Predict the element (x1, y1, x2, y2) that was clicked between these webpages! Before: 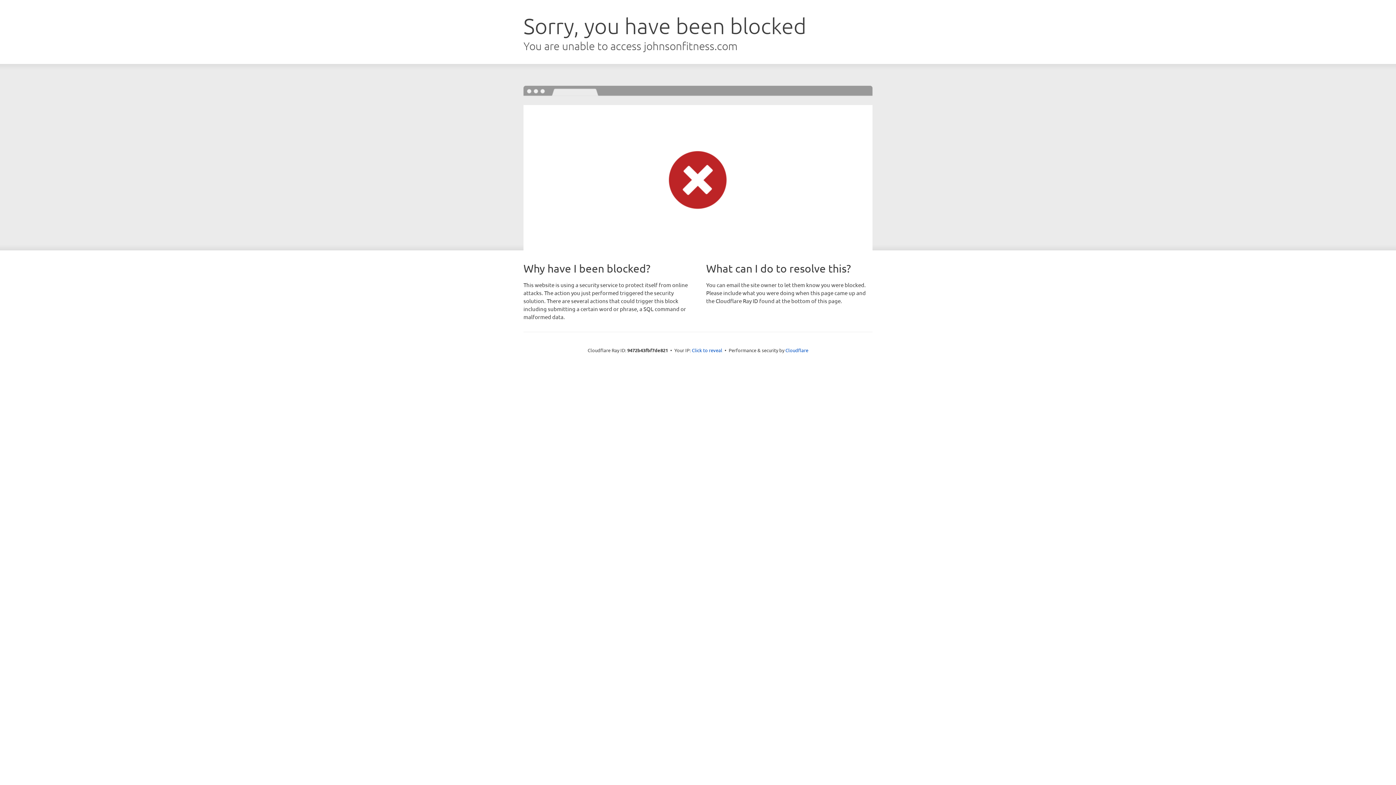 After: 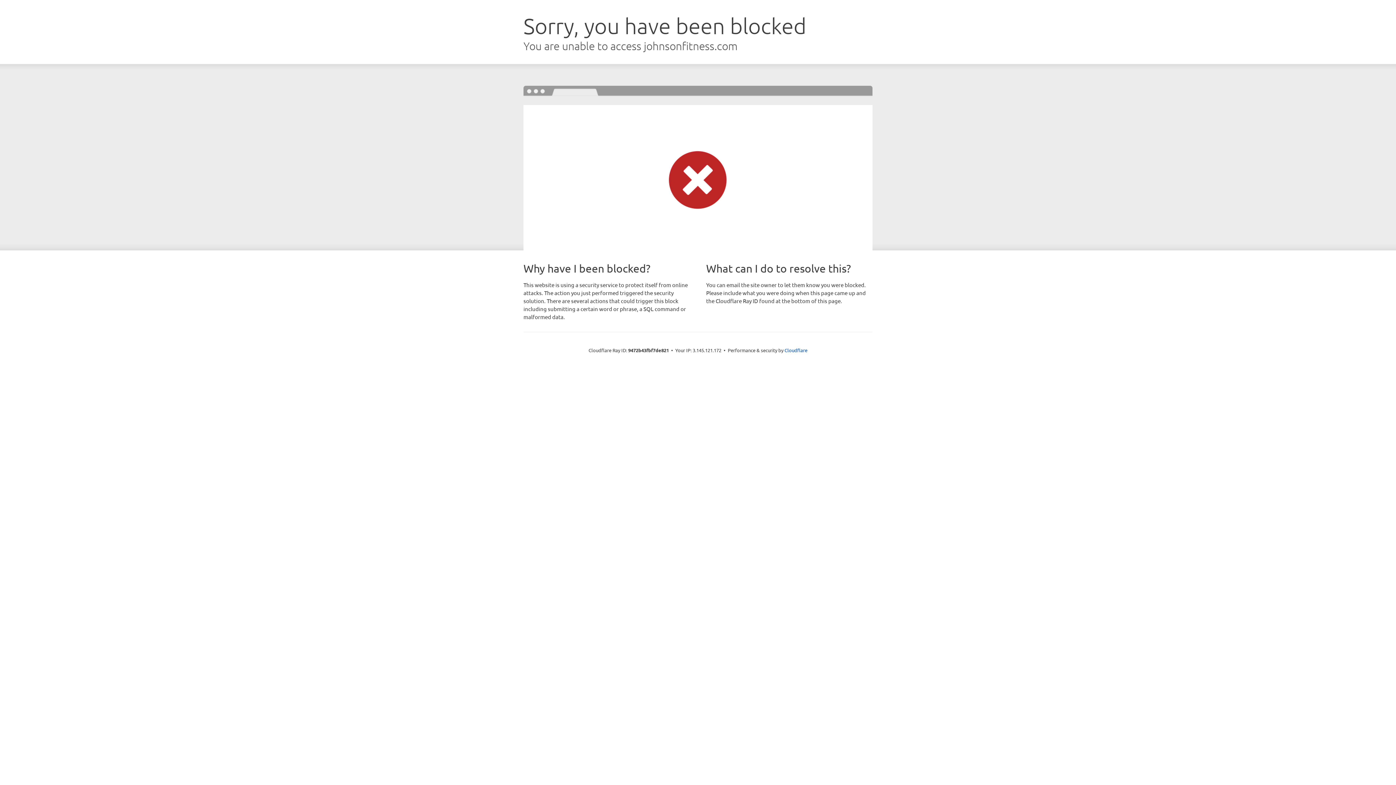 Action: label: Click to reveal bbox: (692, 346, 722, 353)